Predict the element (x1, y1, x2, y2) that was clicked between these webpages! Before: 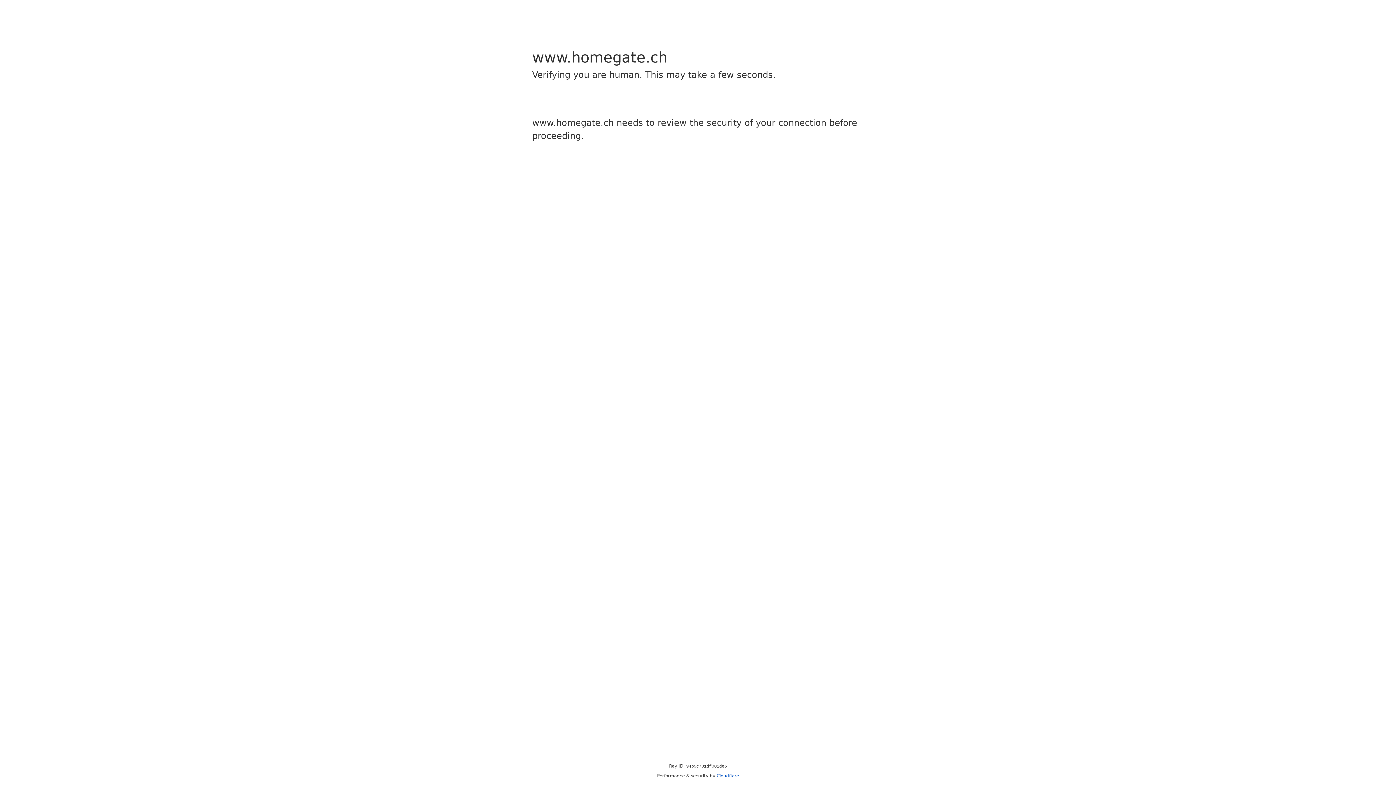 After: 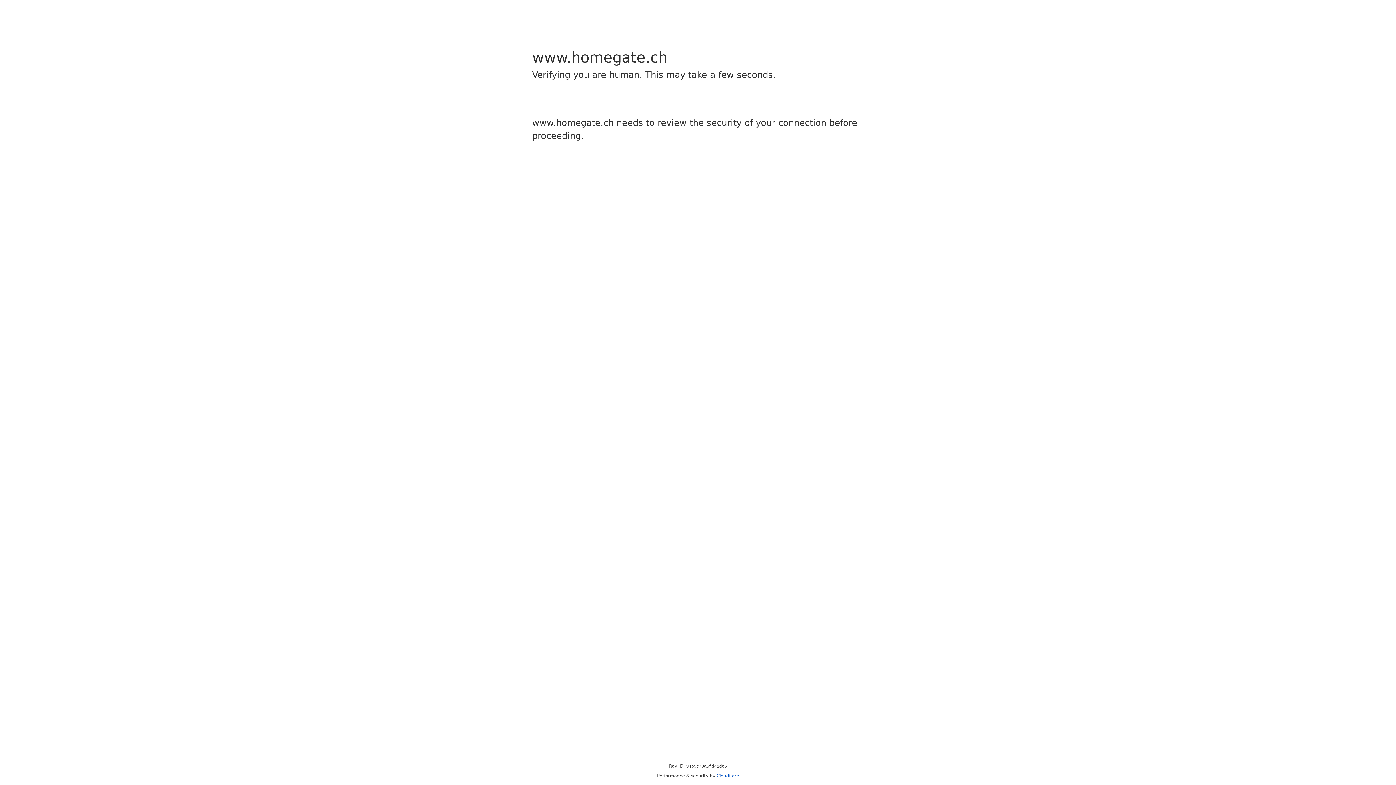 Action: label: Cloudflare bbox: (716, 773, 739, 778)